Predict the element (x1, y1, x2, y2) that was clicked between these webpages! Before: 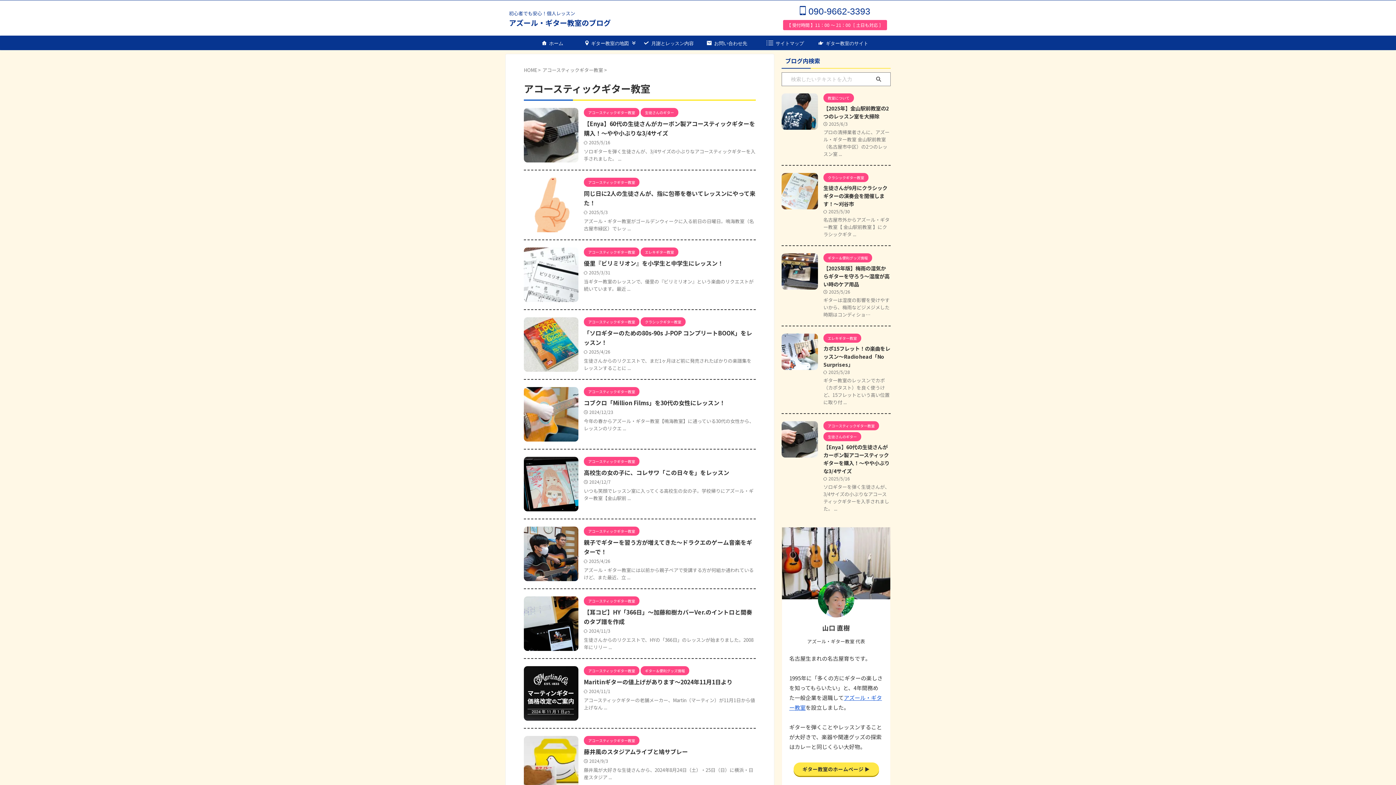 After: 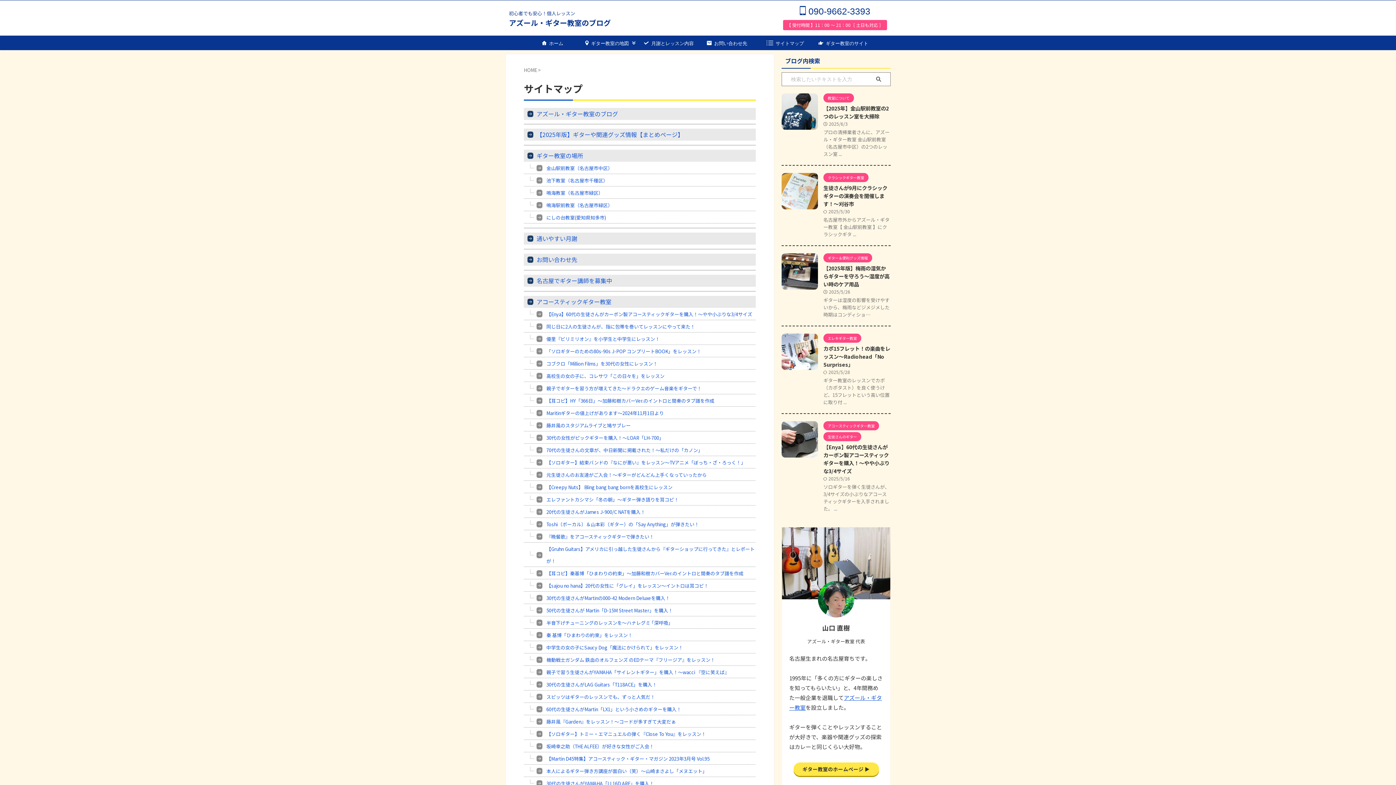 Action: bbox: (756, 35, 814, 50) label:  サイトマップ